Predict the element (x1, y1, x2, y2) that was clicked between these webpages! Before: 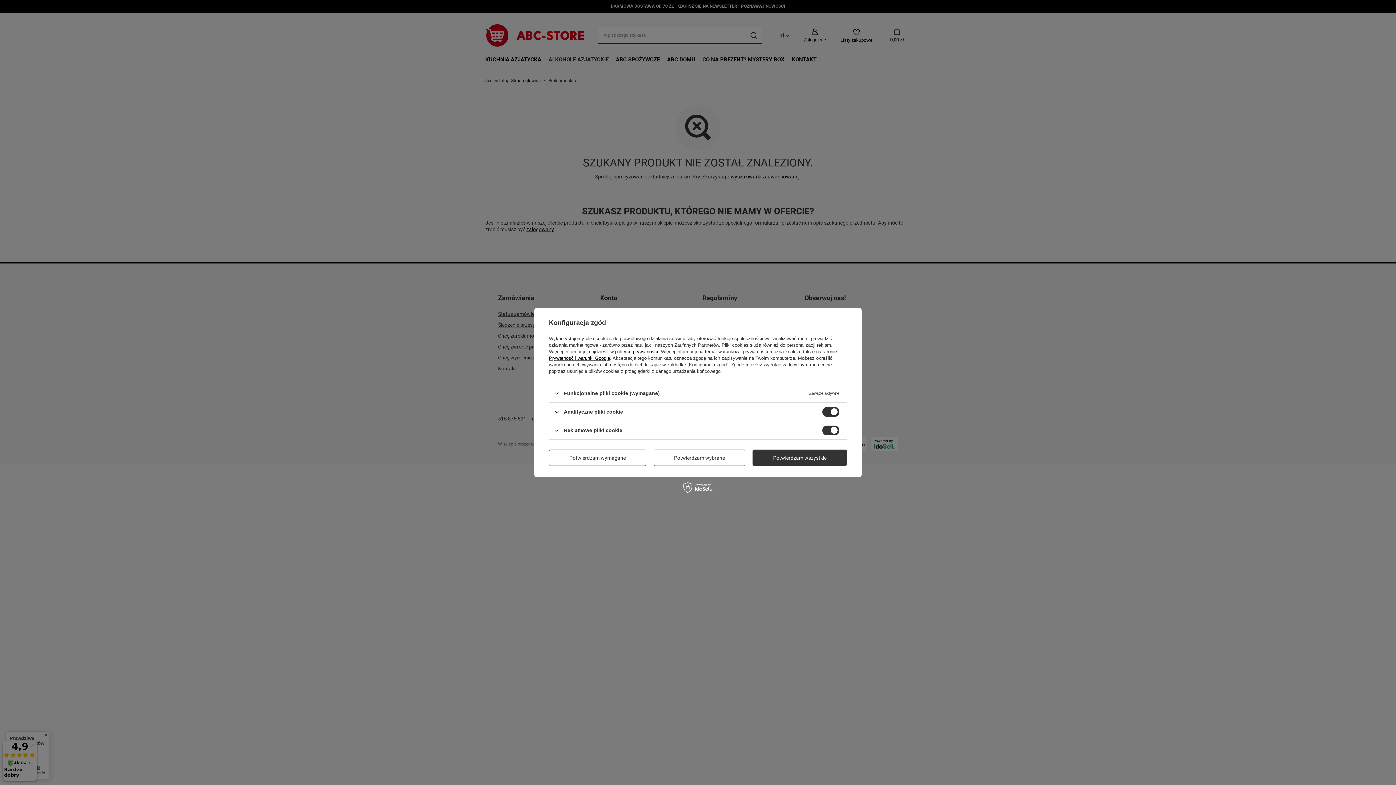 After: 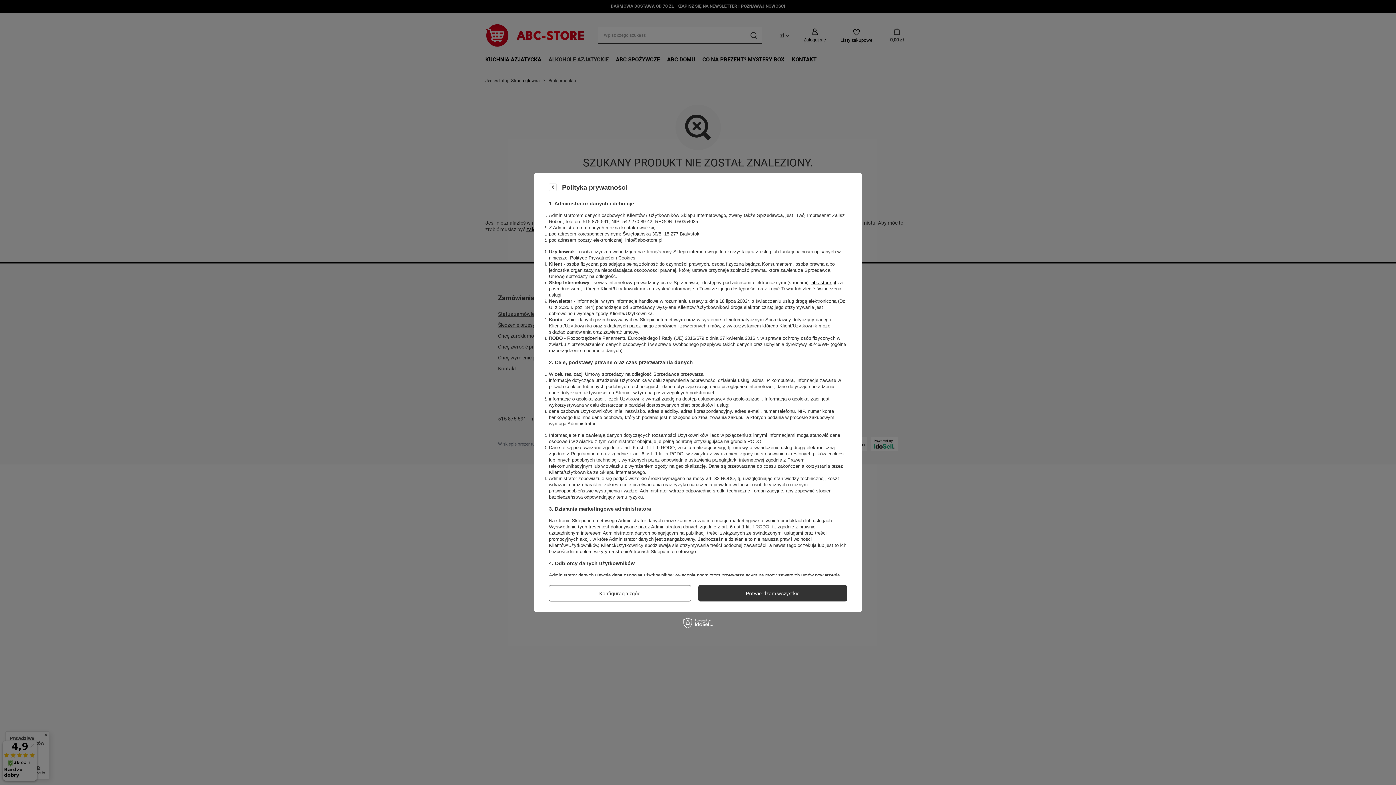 Action: bbox: (615, 349, 658, 354) label: polityce prywatności